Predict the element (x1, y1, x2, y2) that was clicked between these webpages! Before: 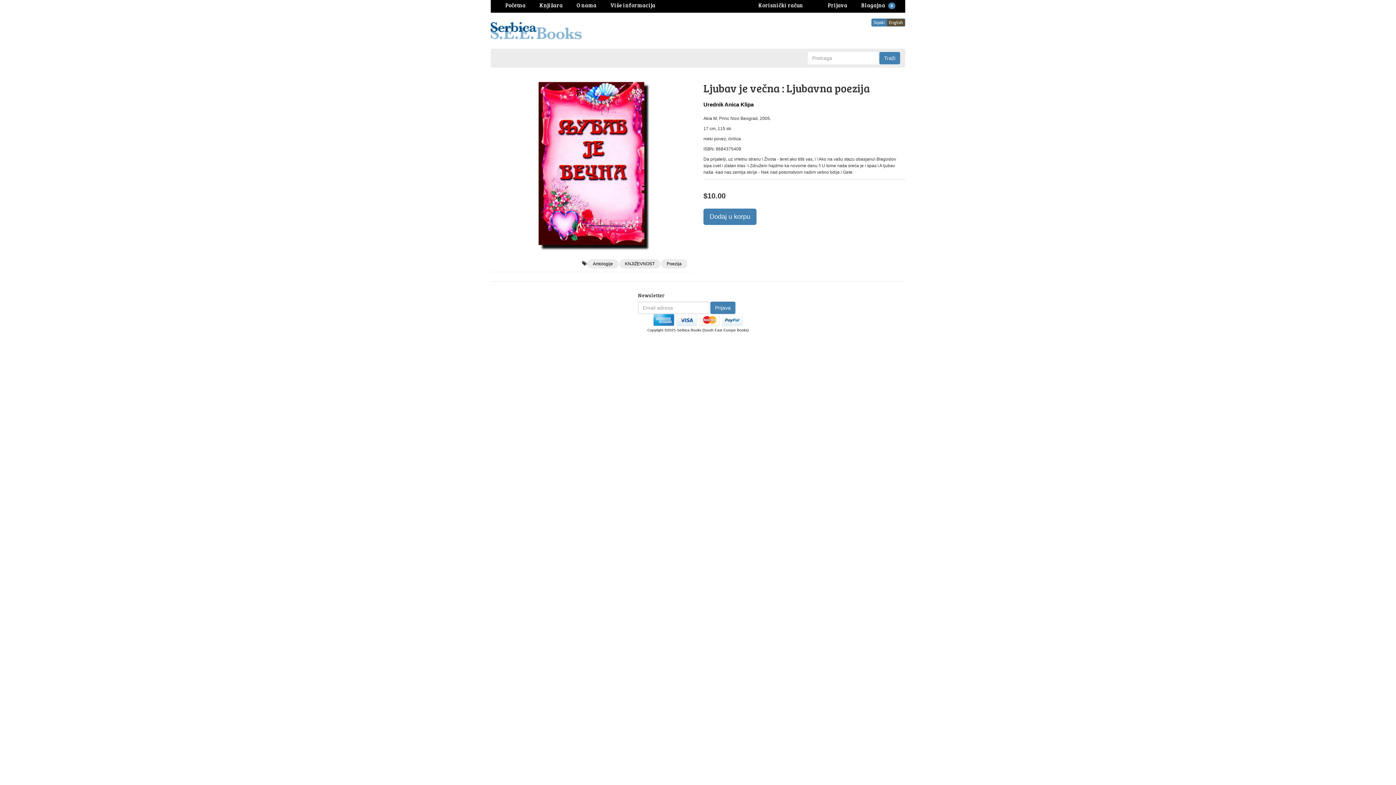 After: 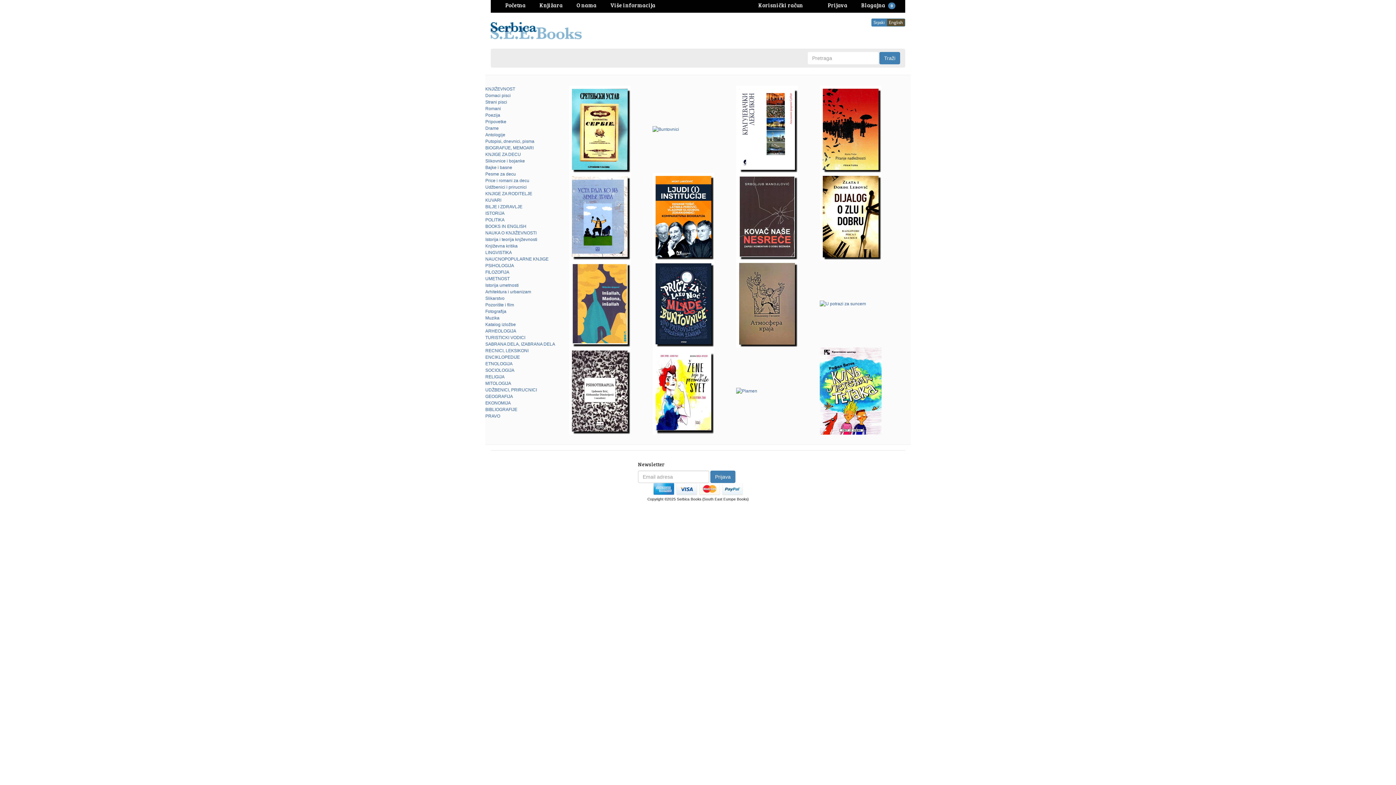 Action: bbox: (505, 1, 525, 8) label: Početna